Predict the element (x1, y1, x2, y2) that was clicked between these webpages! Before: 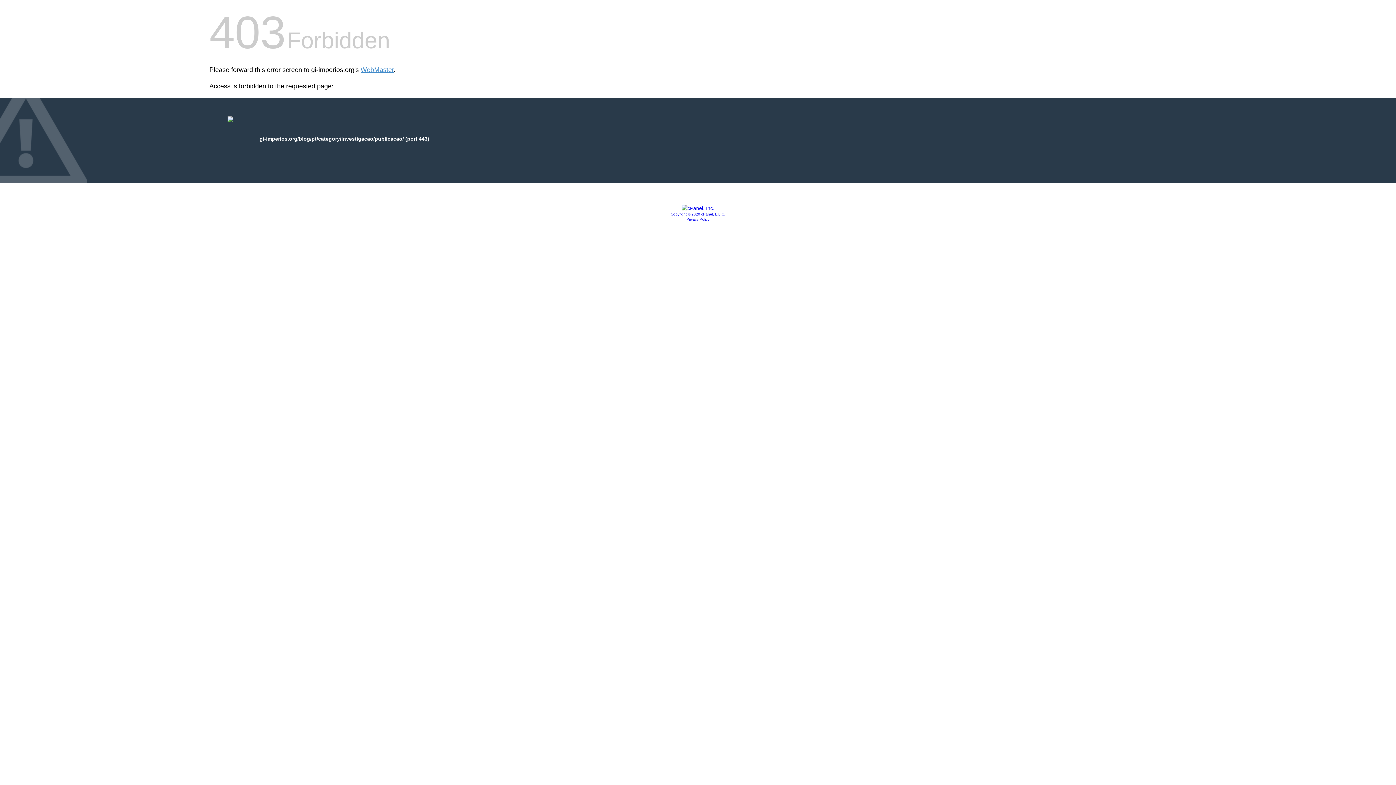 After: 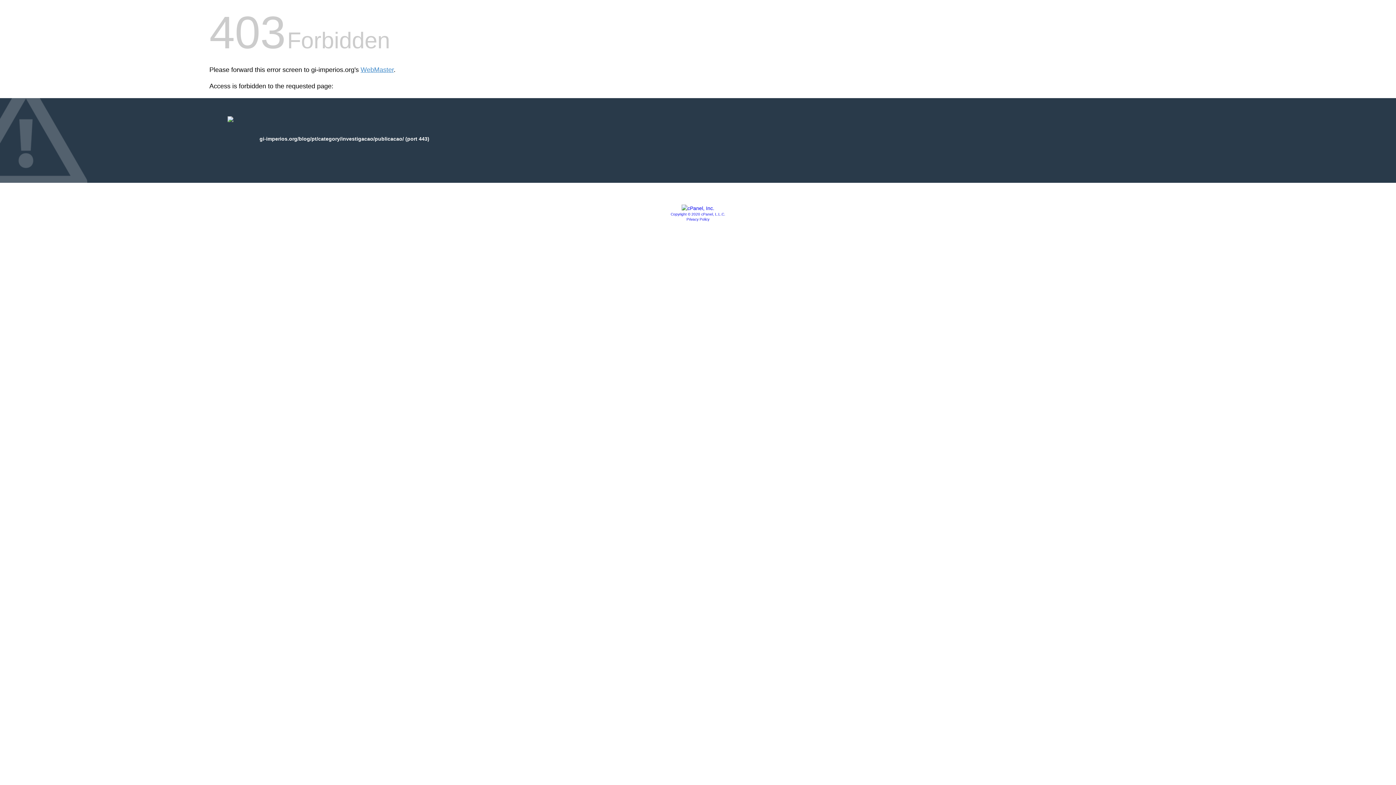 Action: bbox: (681, 205, 714, 211)